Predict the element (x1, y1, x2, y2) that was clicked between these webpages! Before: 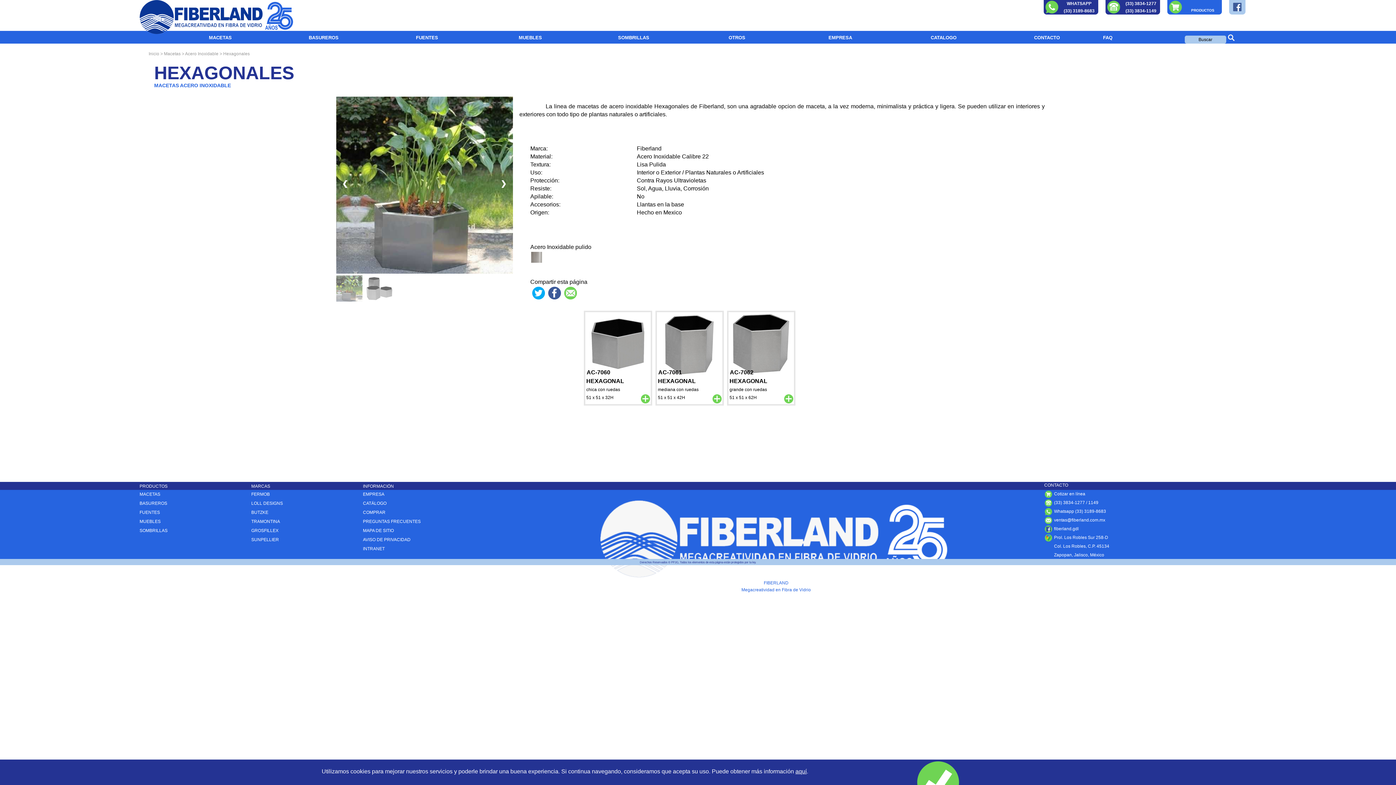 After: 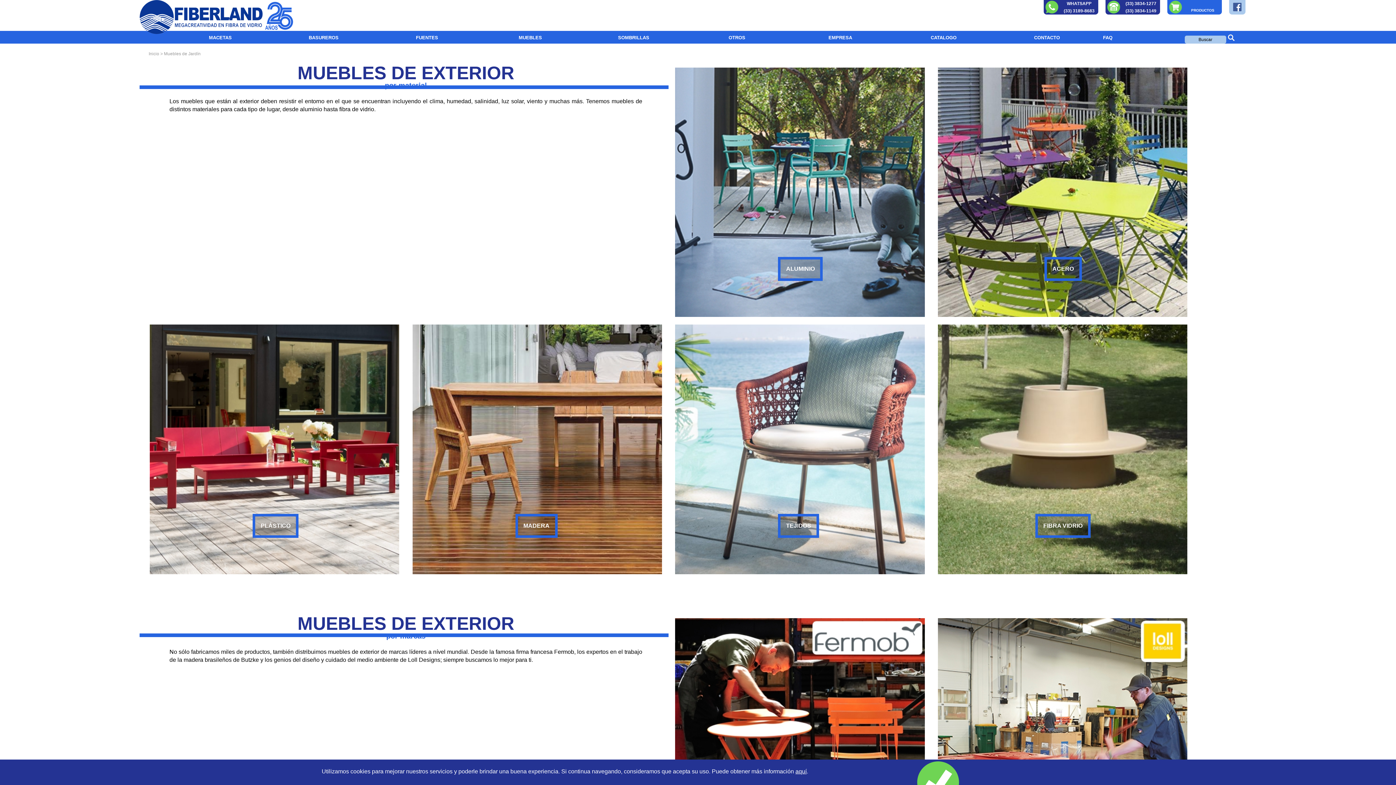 Action: label: MUEBLES bbox: (139, 519, 160, 524)